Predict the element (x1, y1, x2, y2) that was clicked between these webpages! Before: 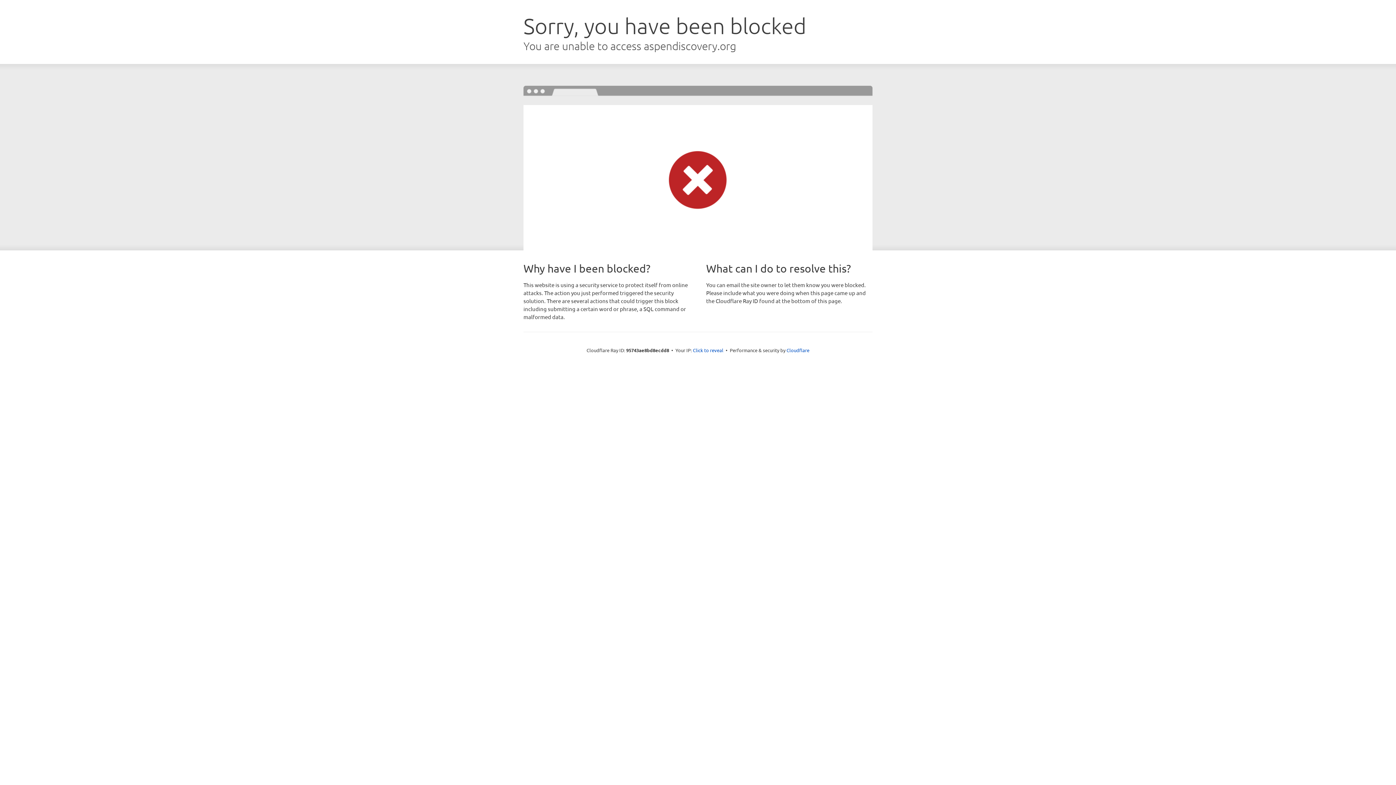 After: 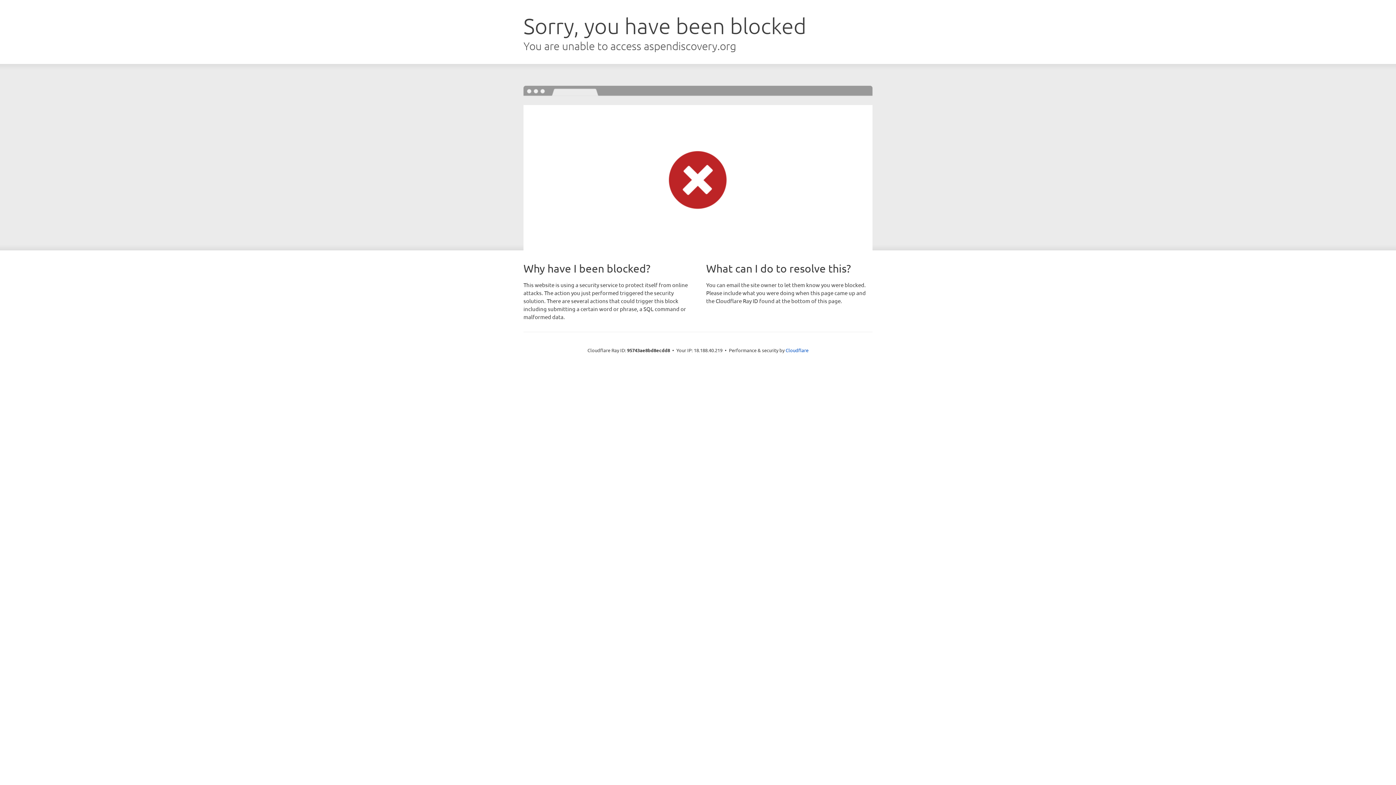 Action: bbox: (693, 346, 723, 353) label: Click to reveal